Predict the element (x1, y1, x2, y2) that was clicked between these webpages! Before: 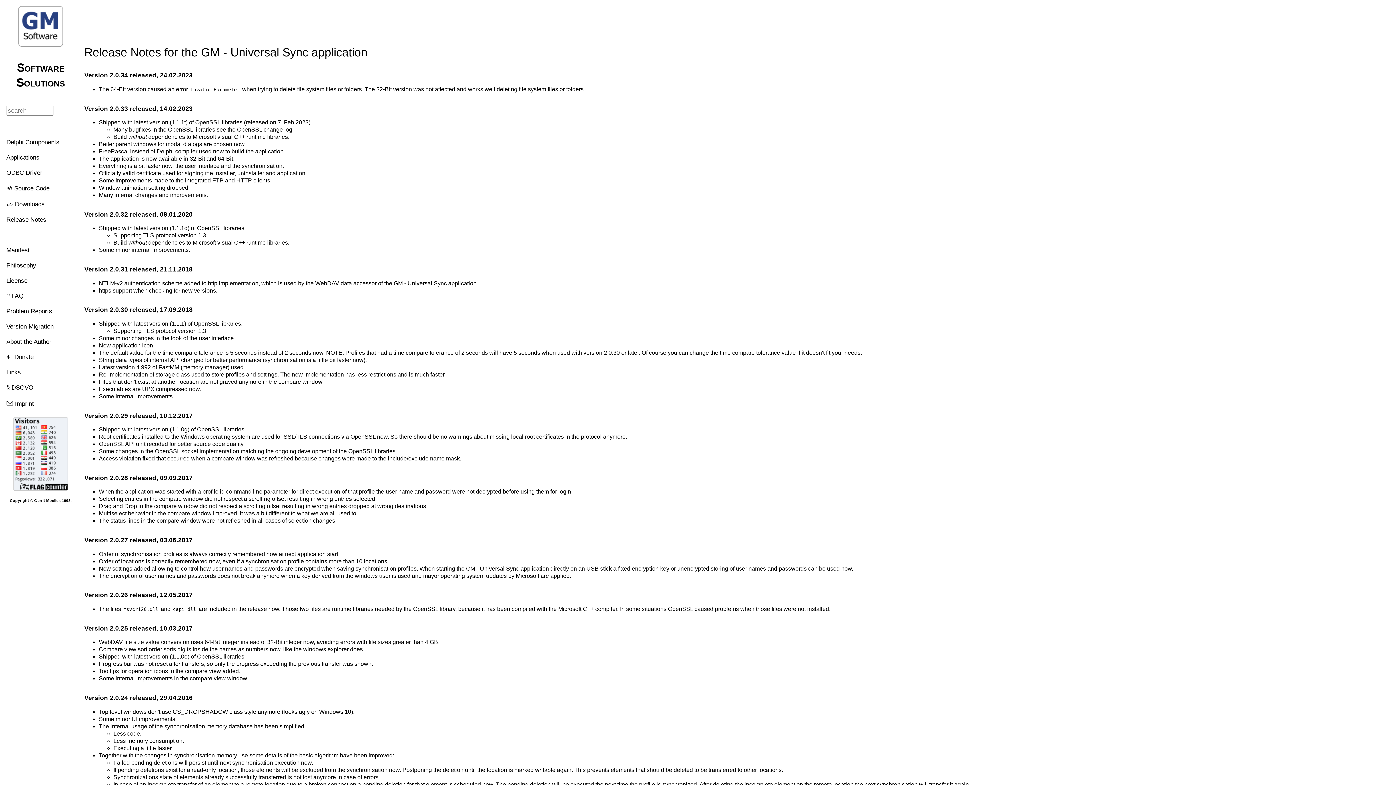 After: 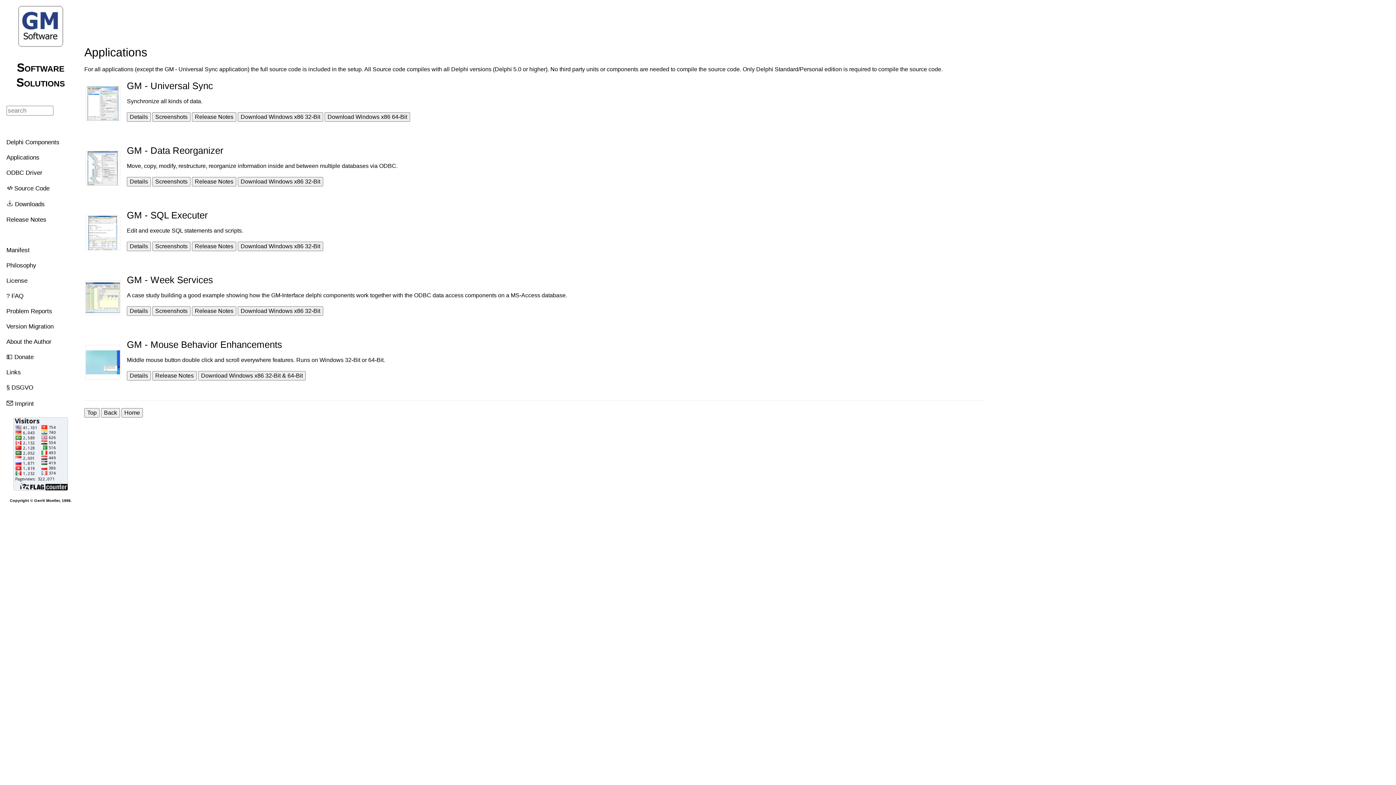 Action: bbox: (1, 149, 79, 165) label: Applications